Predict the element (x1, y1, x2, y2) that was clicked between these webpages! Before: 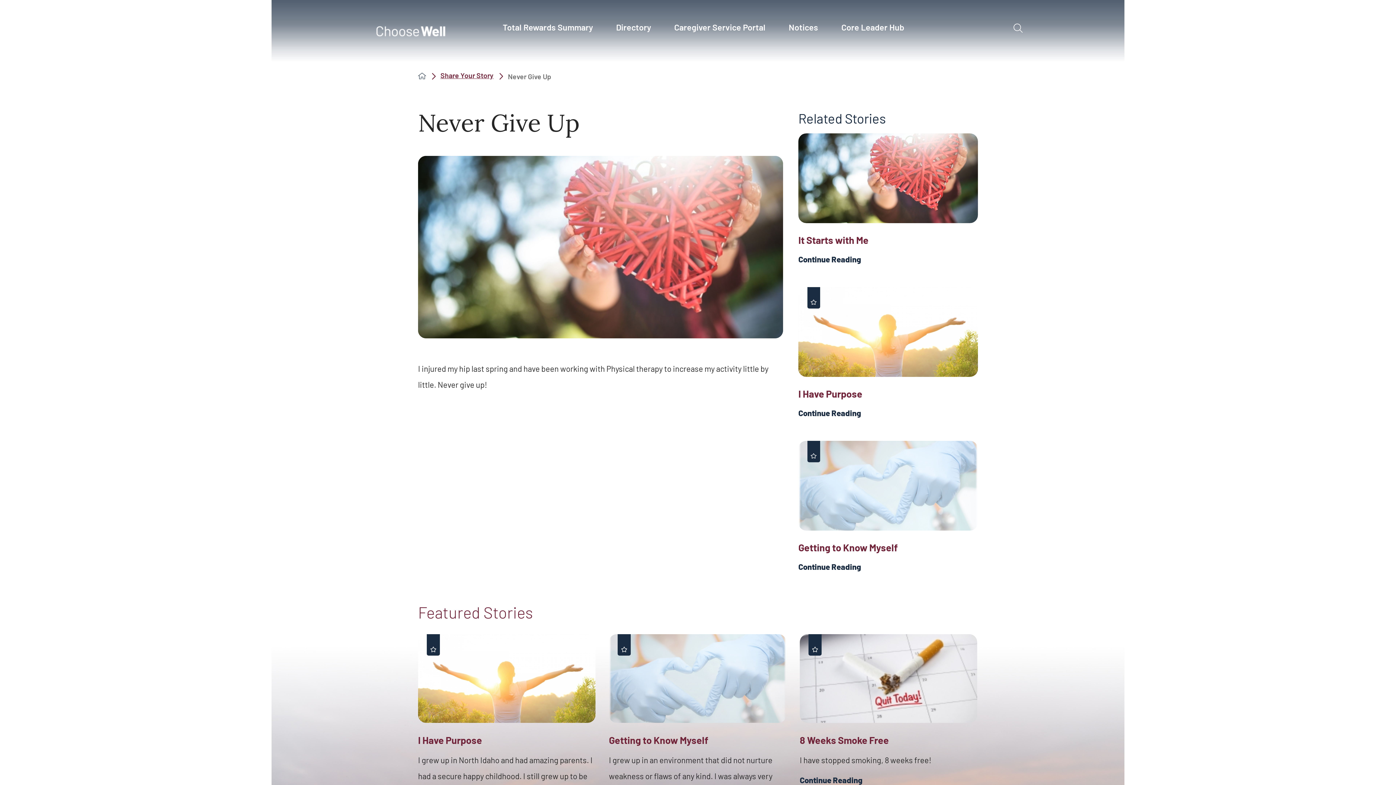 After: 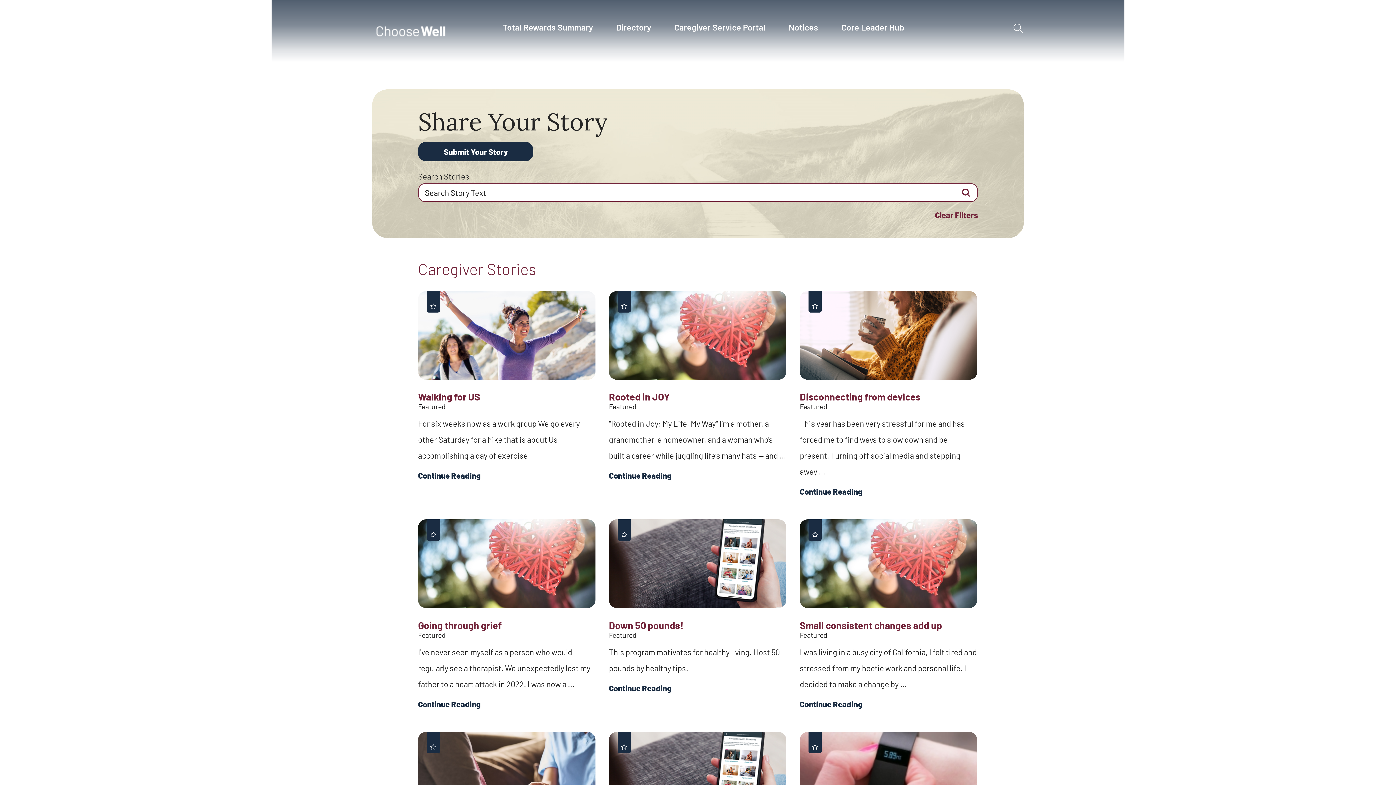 Action: bbox: (440, 71, 493, 80) label: Share Your Story